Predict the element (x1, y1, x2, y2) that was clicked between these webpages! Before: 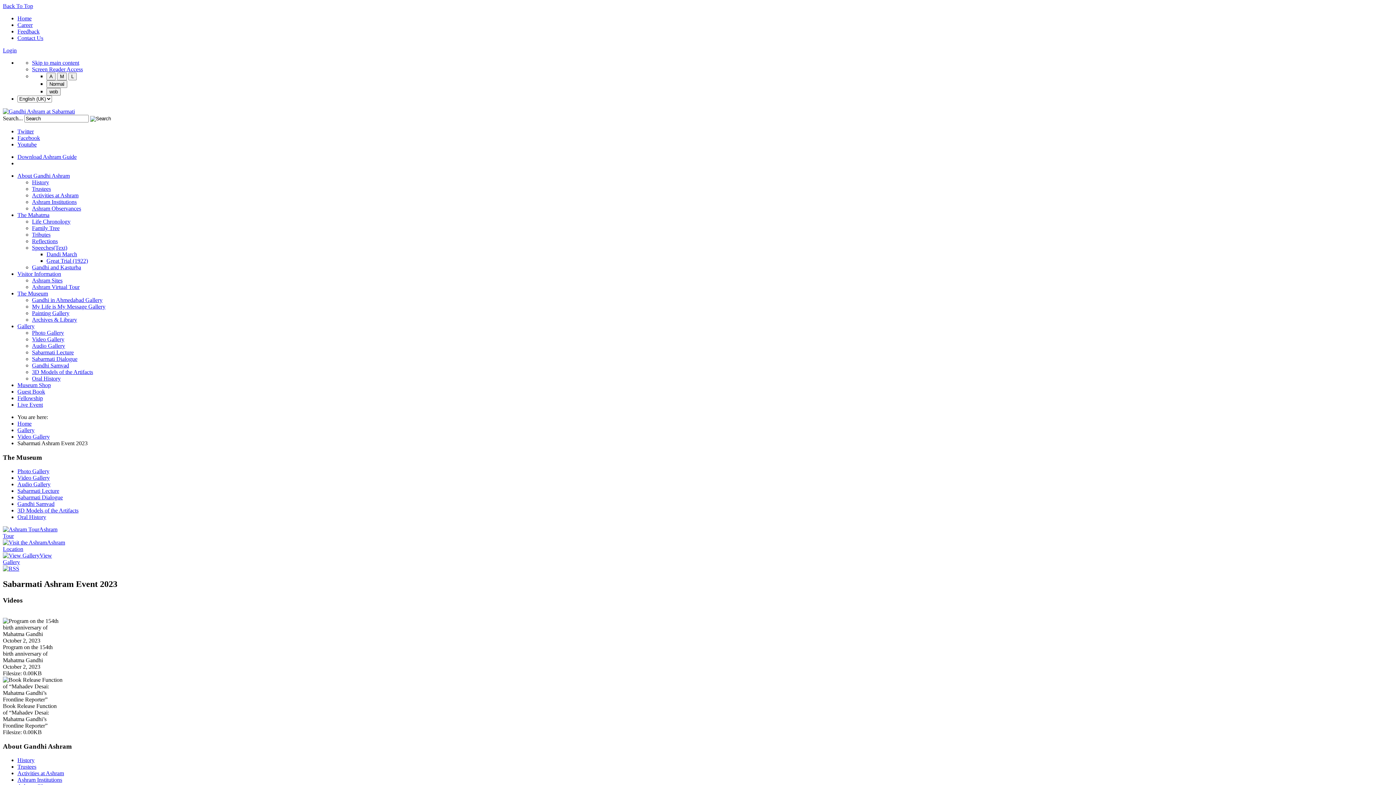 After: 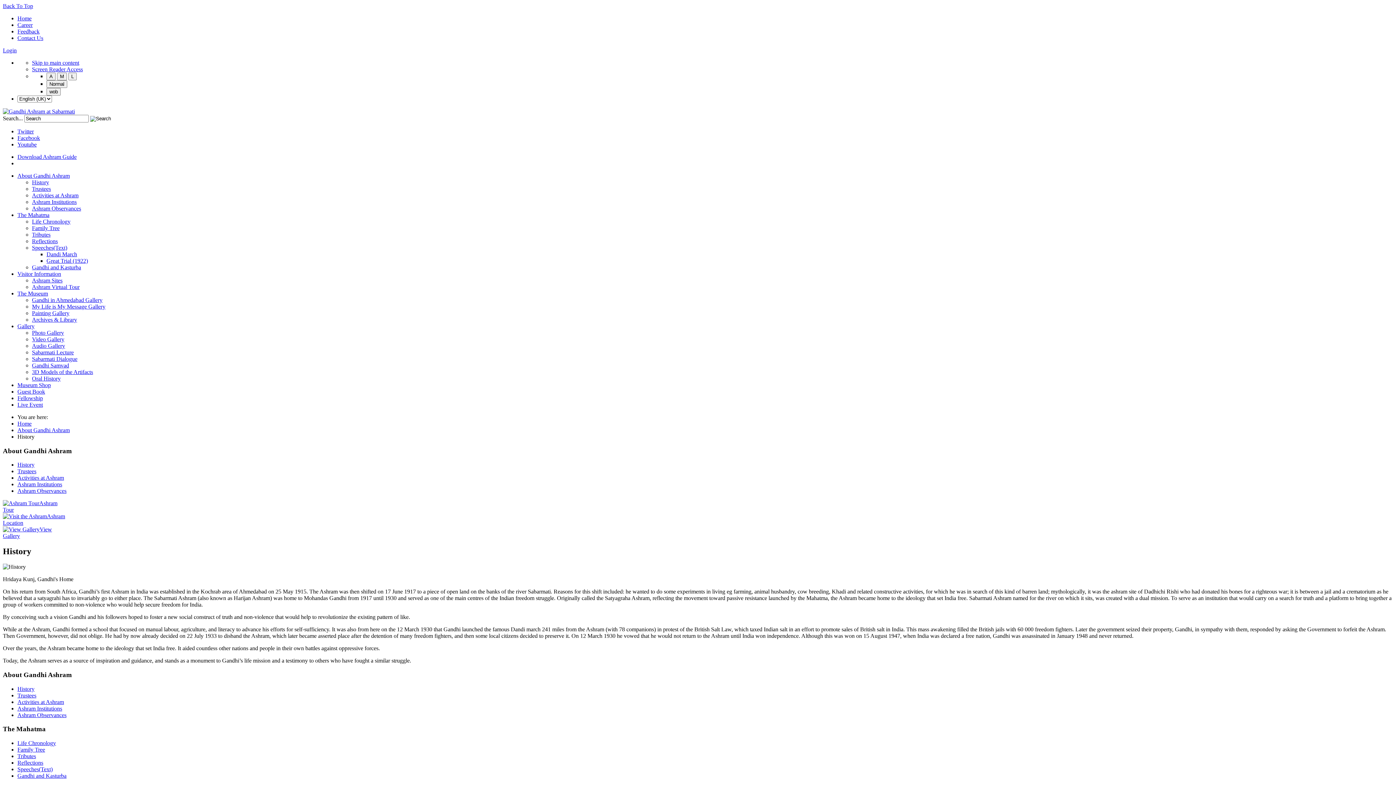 Action: label: History bbox: (32, 179, 49, 185)